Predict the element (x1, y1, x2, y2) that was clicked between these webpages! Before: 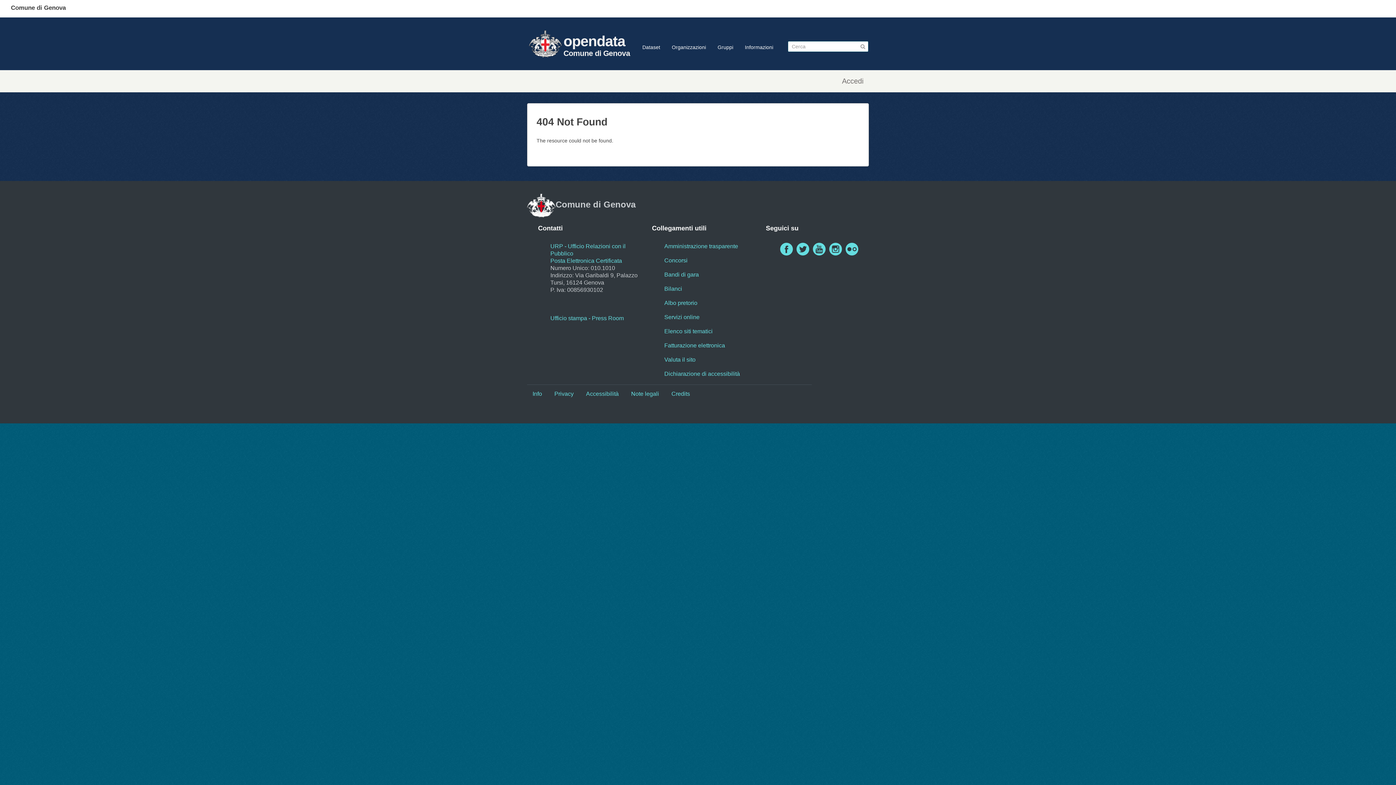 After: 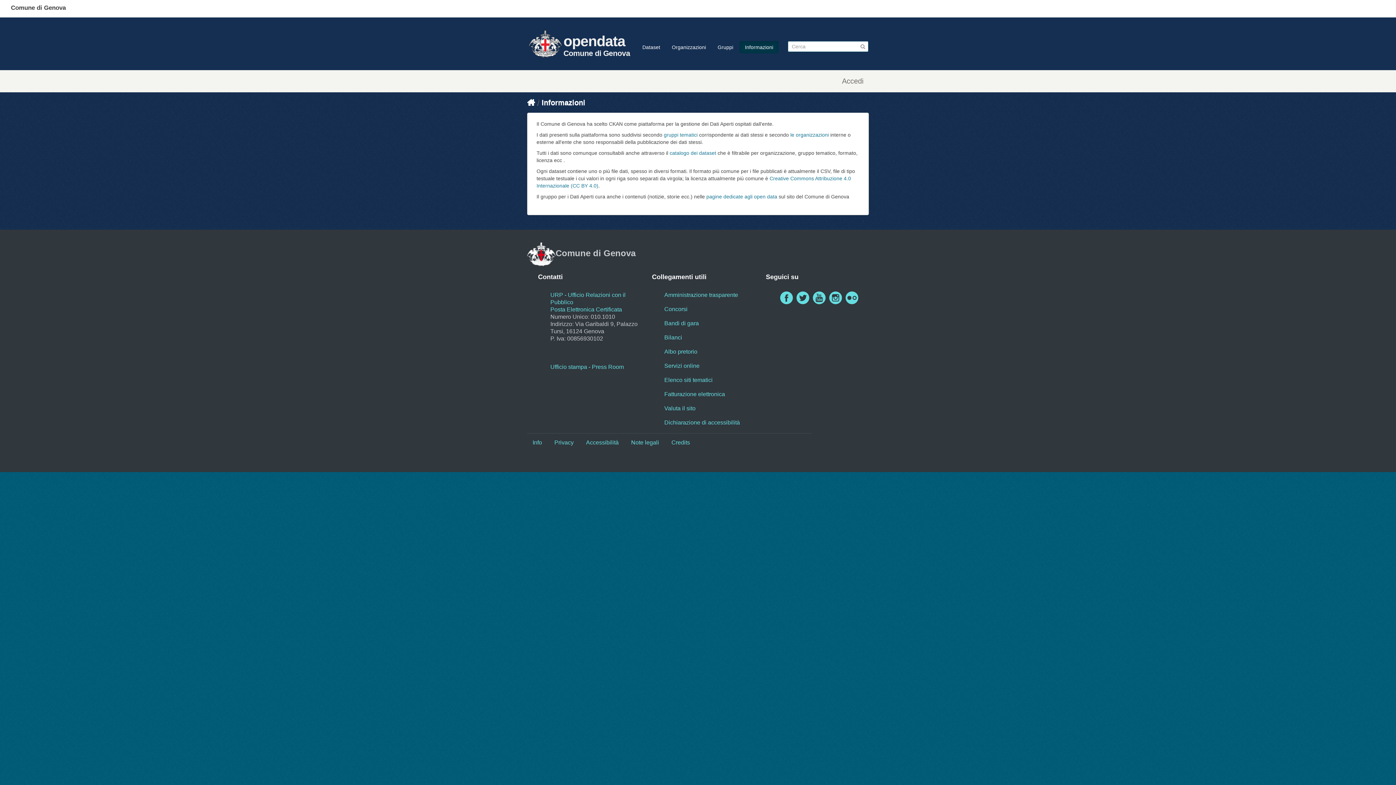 Action: label: Informazioni bbox: (739, 41, 778, 53)